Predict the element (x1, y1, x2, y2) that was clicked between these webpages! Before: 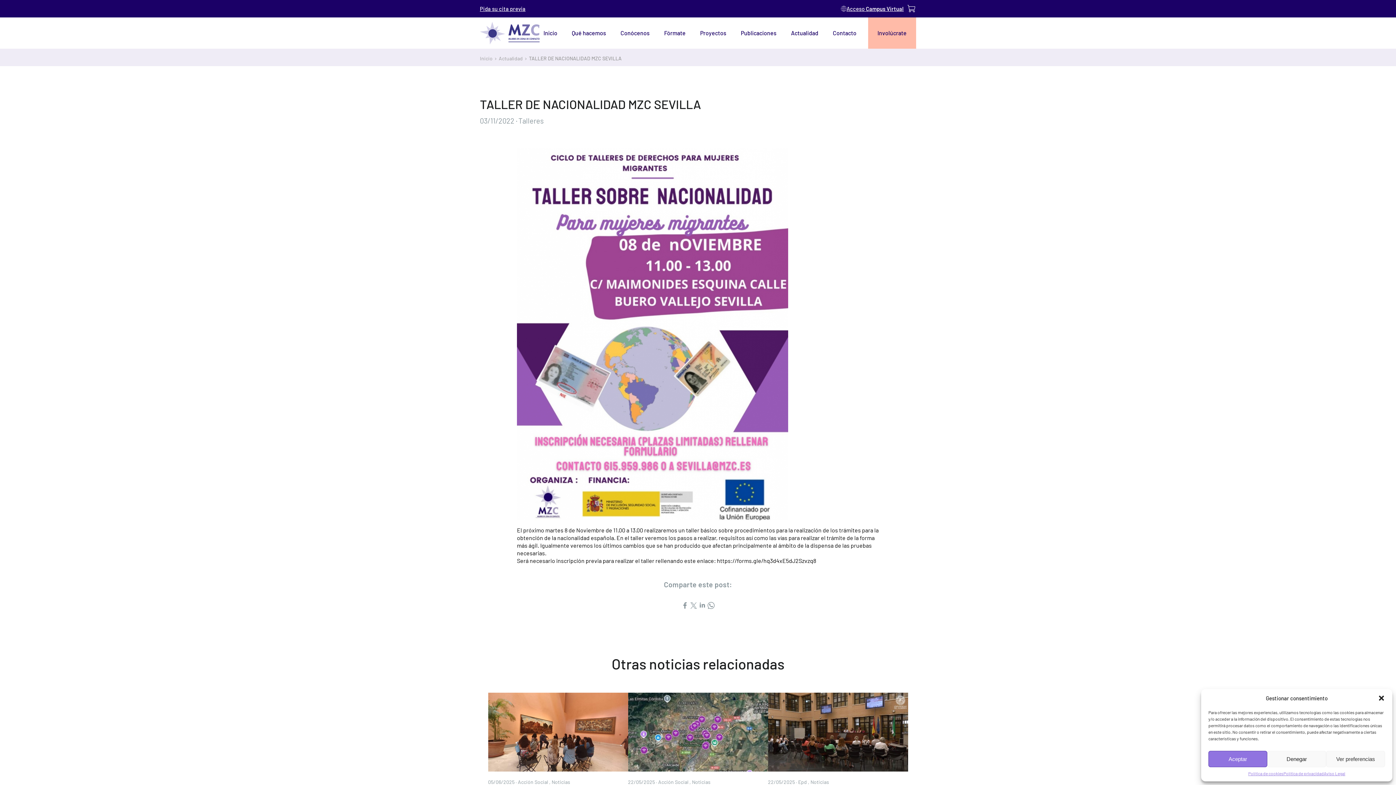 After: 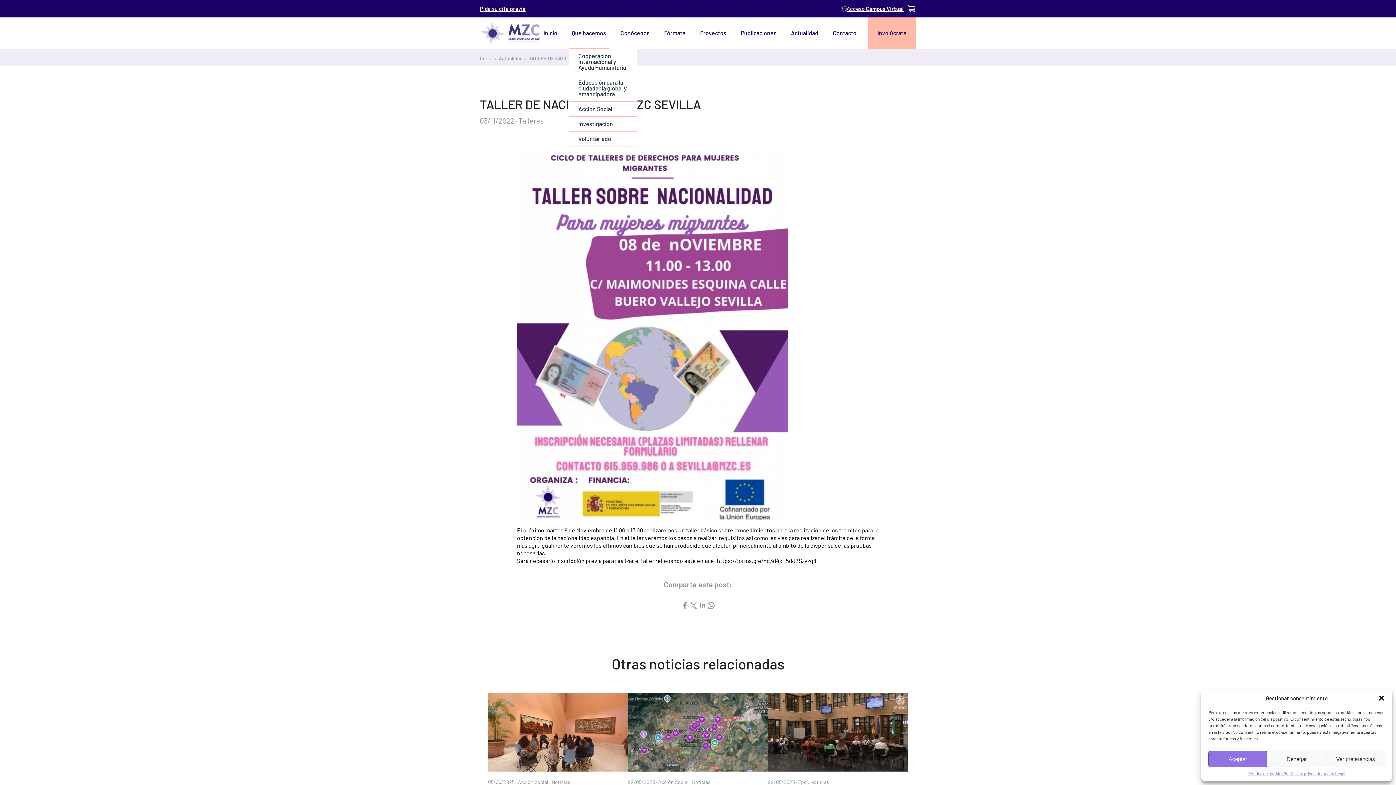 Action: bbox: (569, 27, 609, 38) label: Qué hacemos